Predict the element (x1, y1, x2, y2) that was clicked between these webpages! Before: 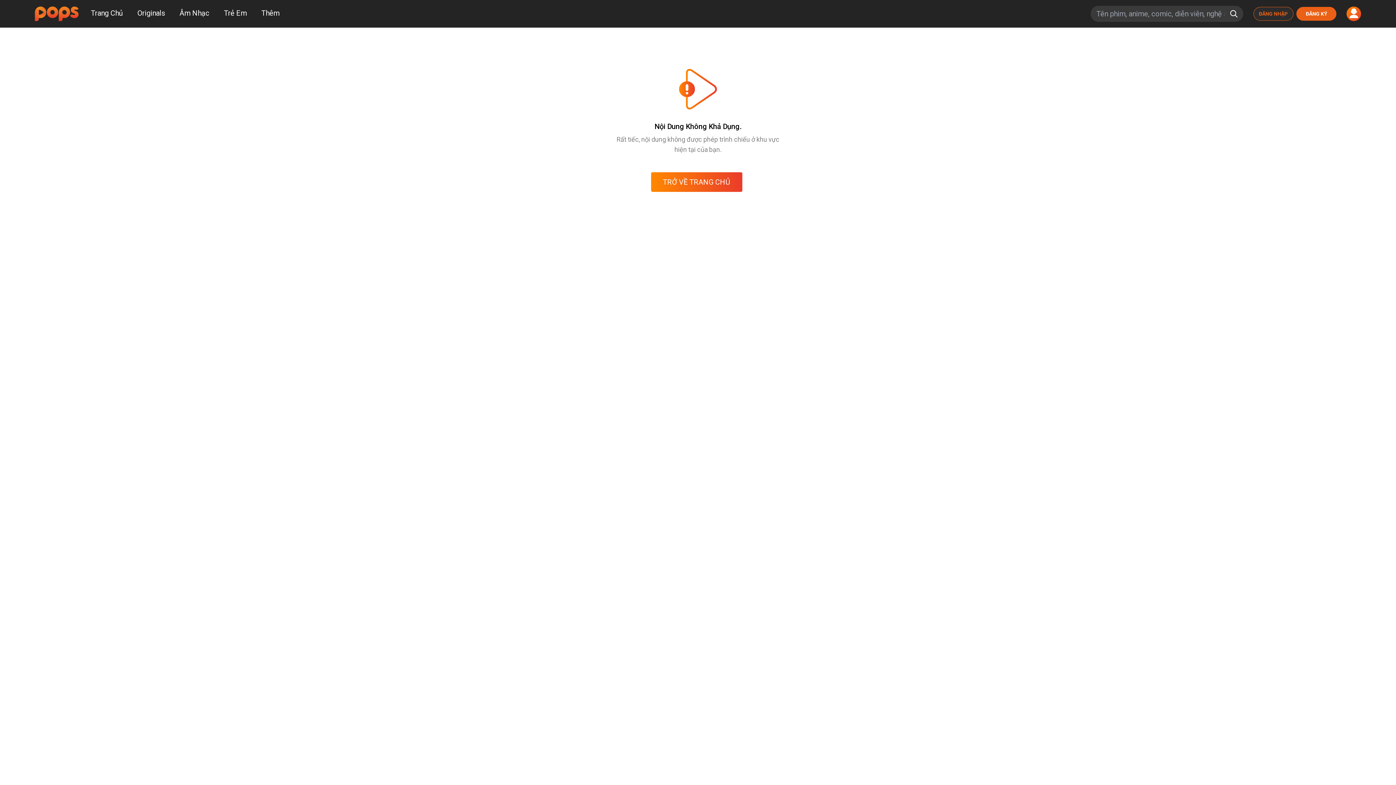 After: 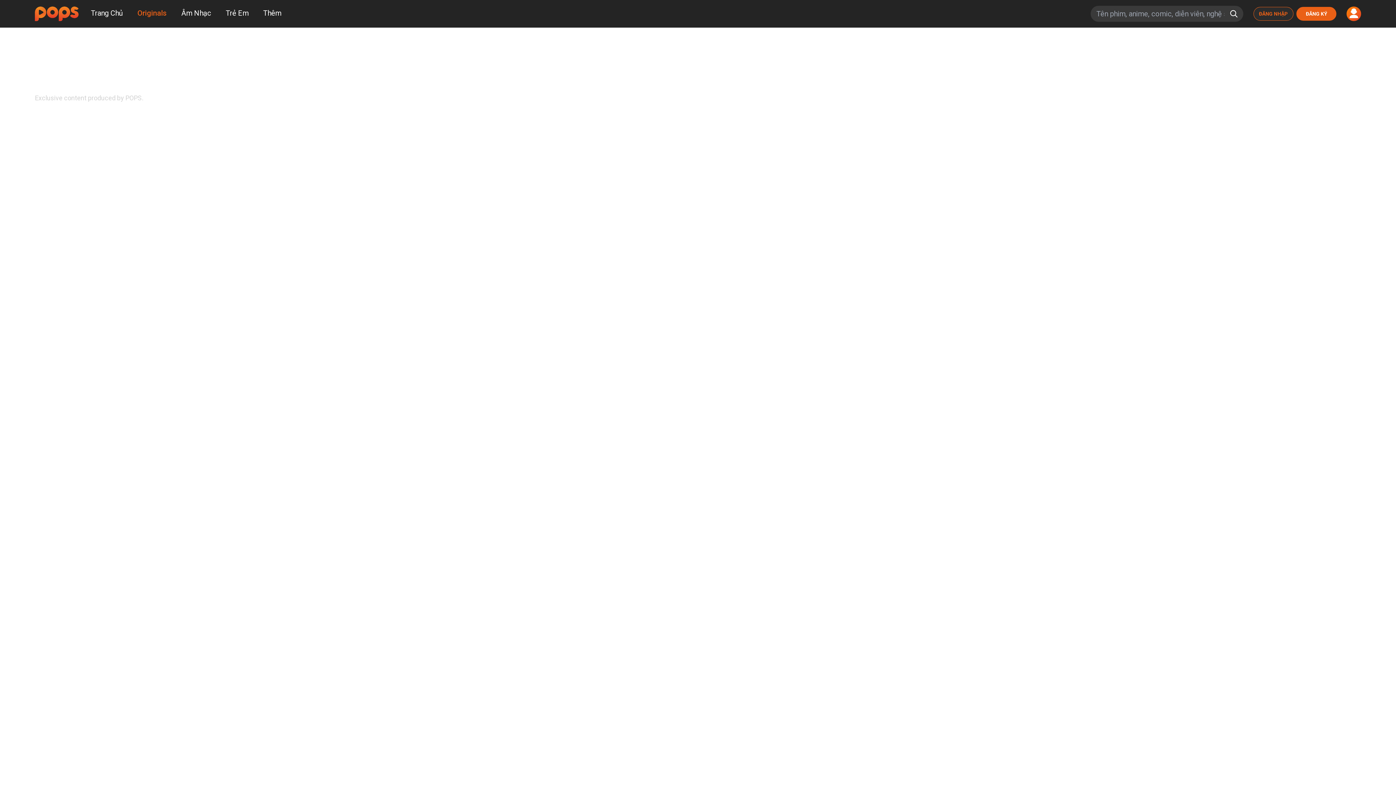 Action: label: Originals bbox: (130, 6, 172, 19)